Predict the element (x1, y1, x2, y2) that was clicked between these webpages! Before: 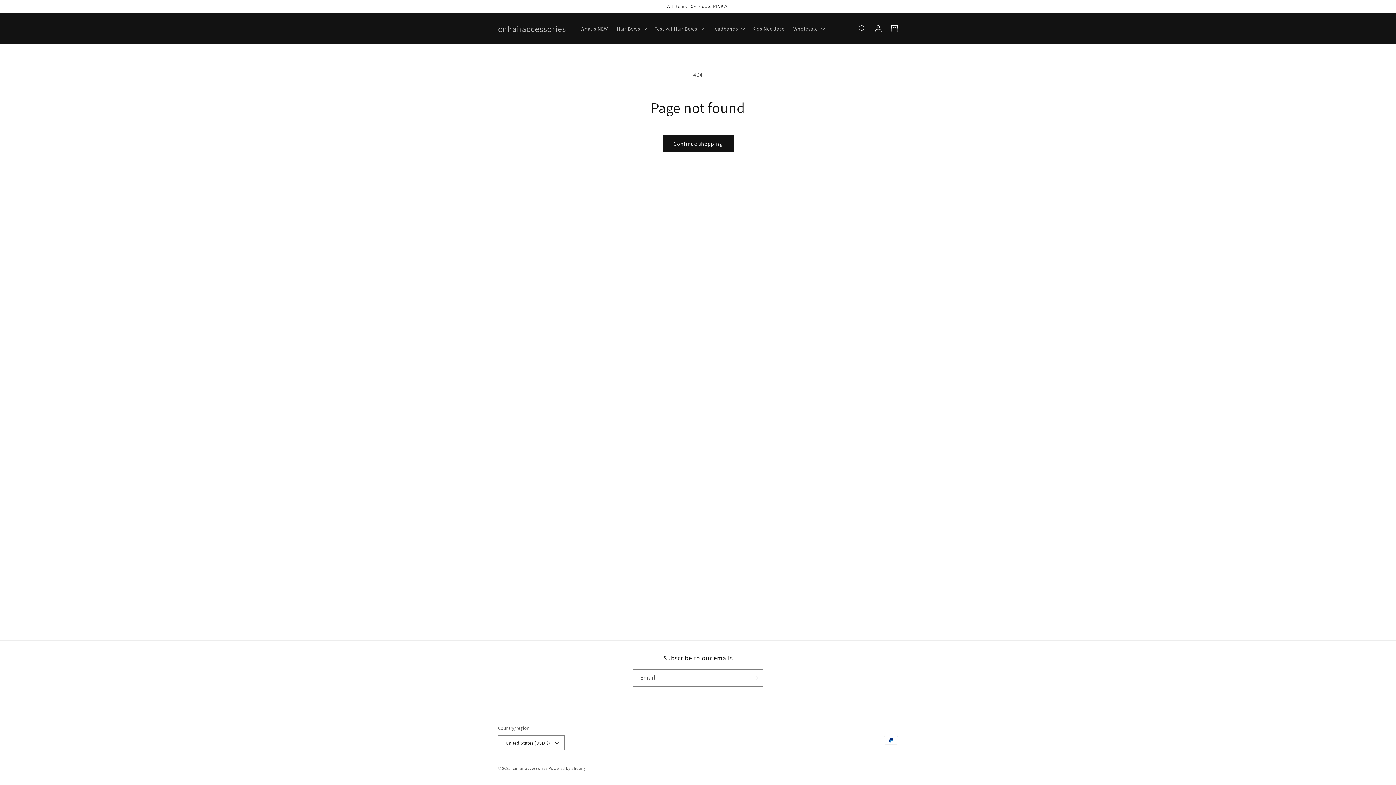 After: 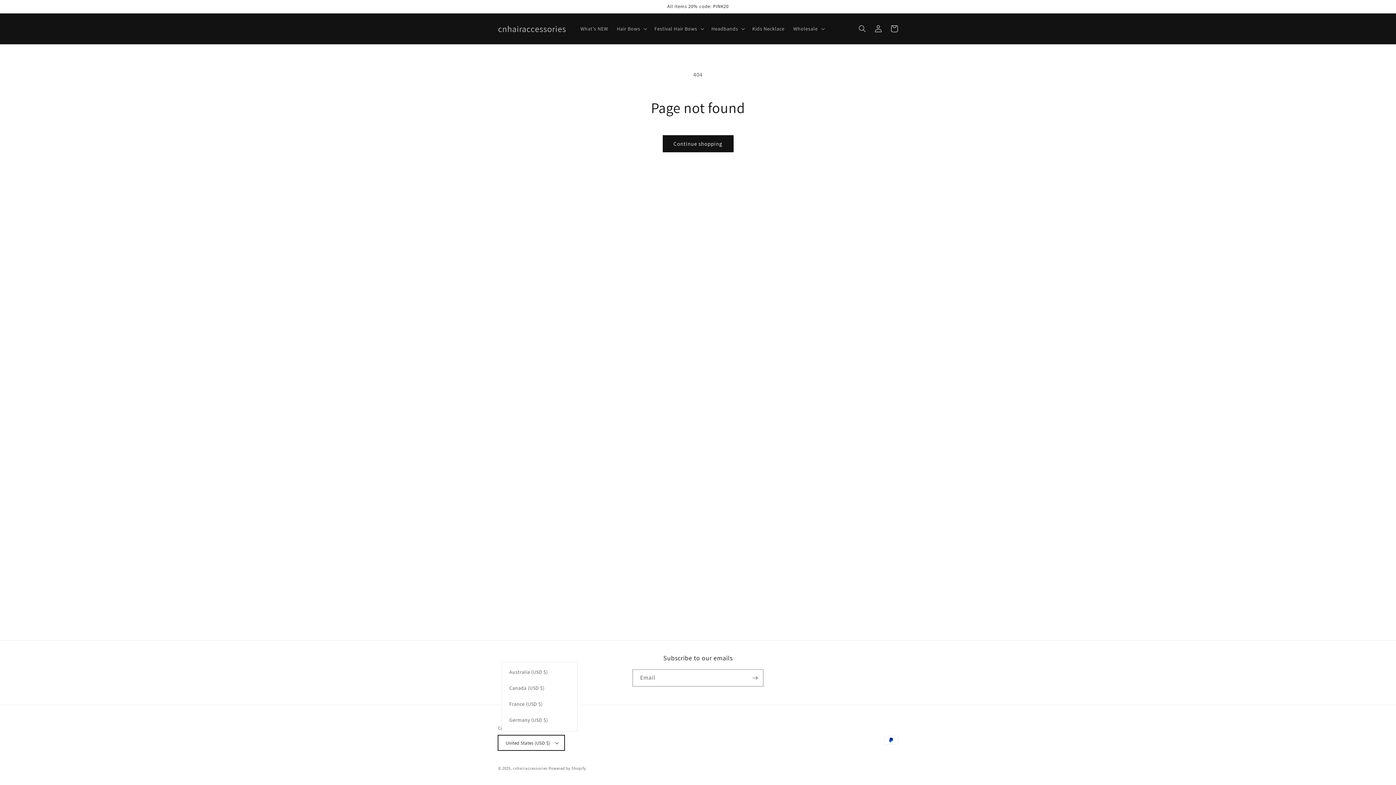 Action: bbox: (498, 735, 564, 750) label: United States (USD $)